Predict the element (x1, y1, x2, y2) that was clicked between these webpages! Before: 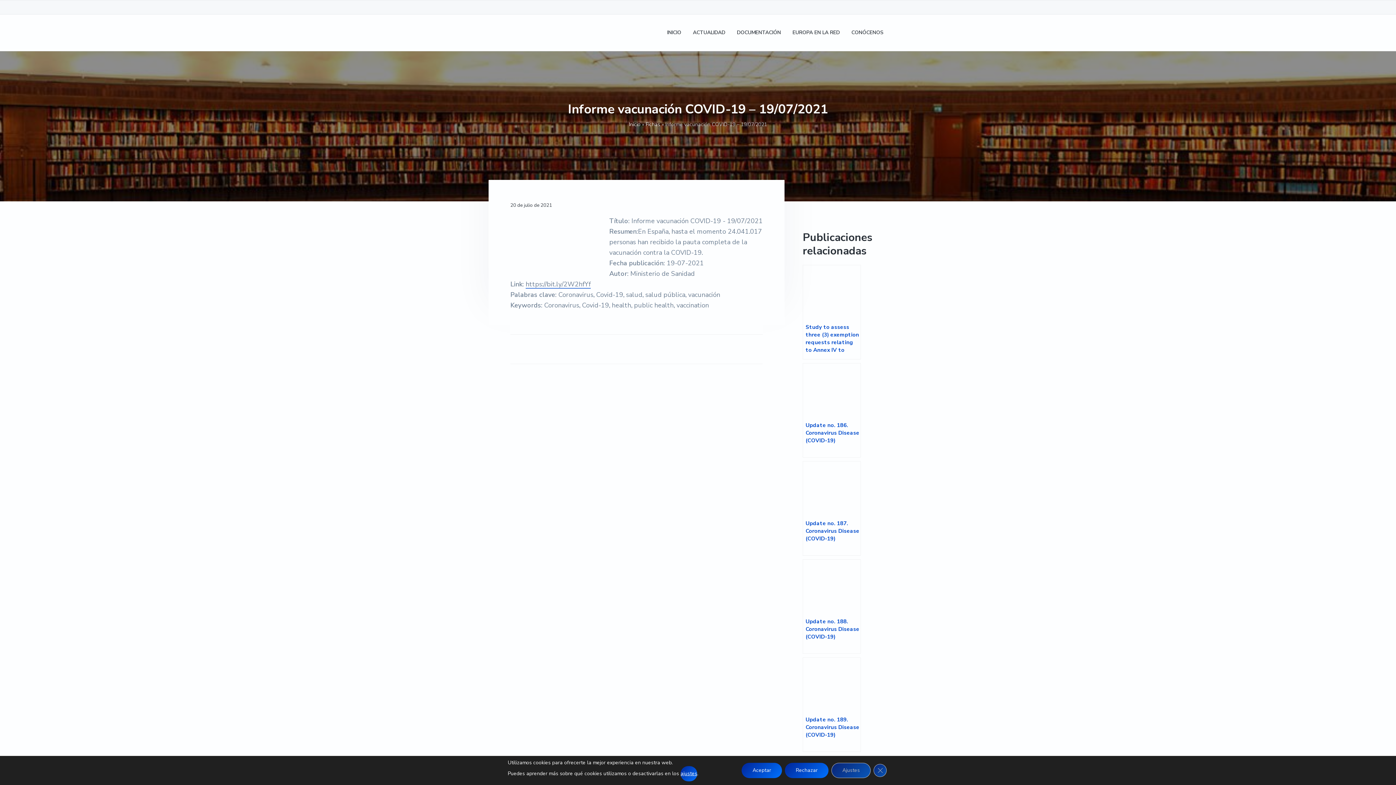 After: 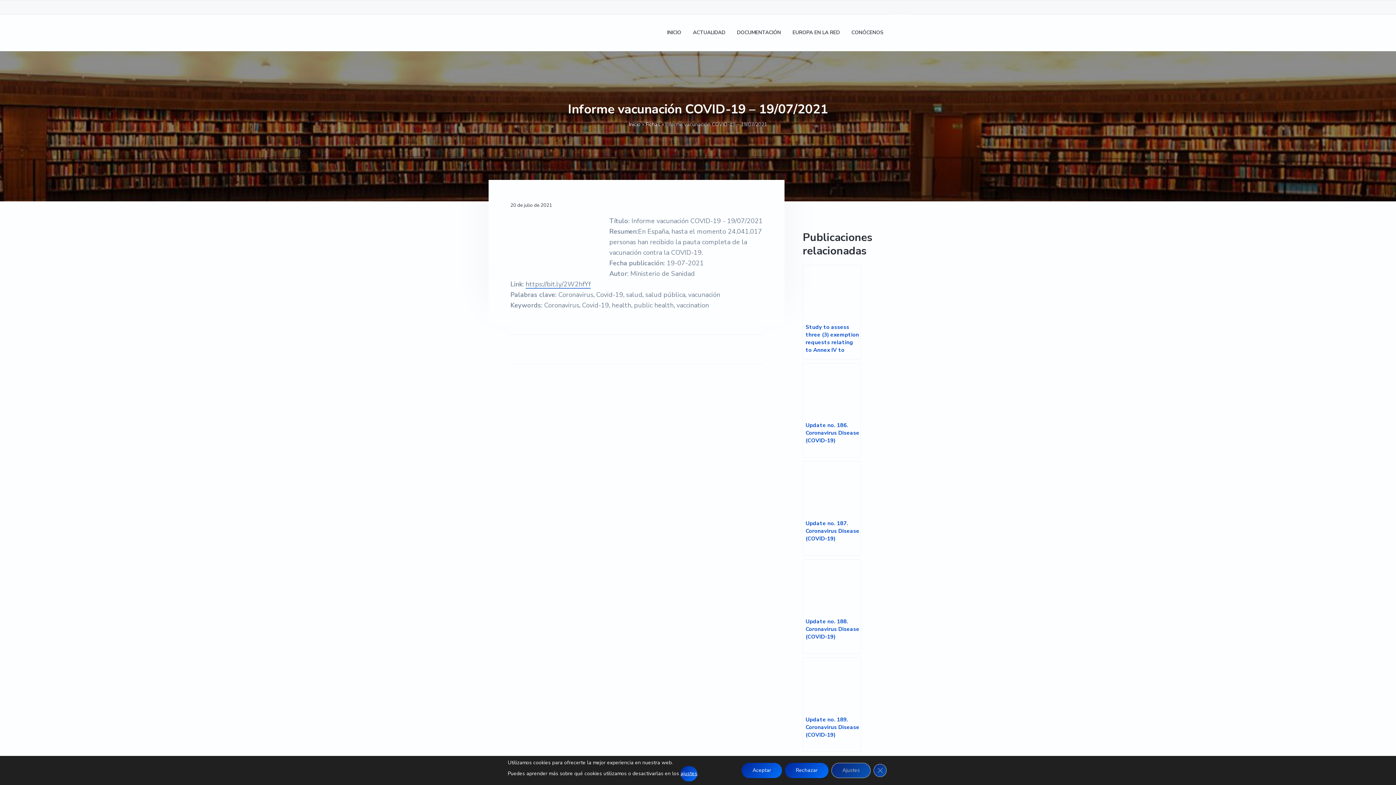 Action: bbox: (893, 1, 906, 14)